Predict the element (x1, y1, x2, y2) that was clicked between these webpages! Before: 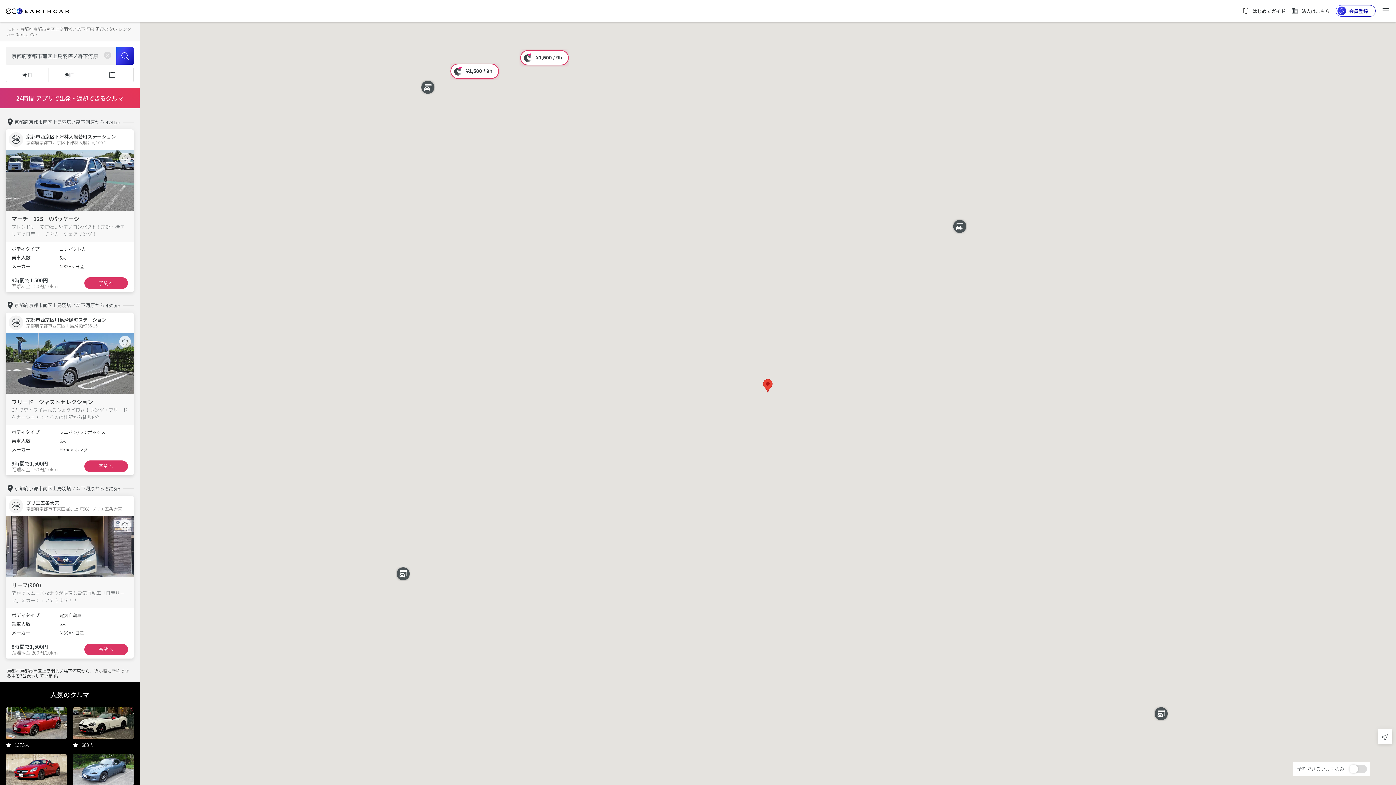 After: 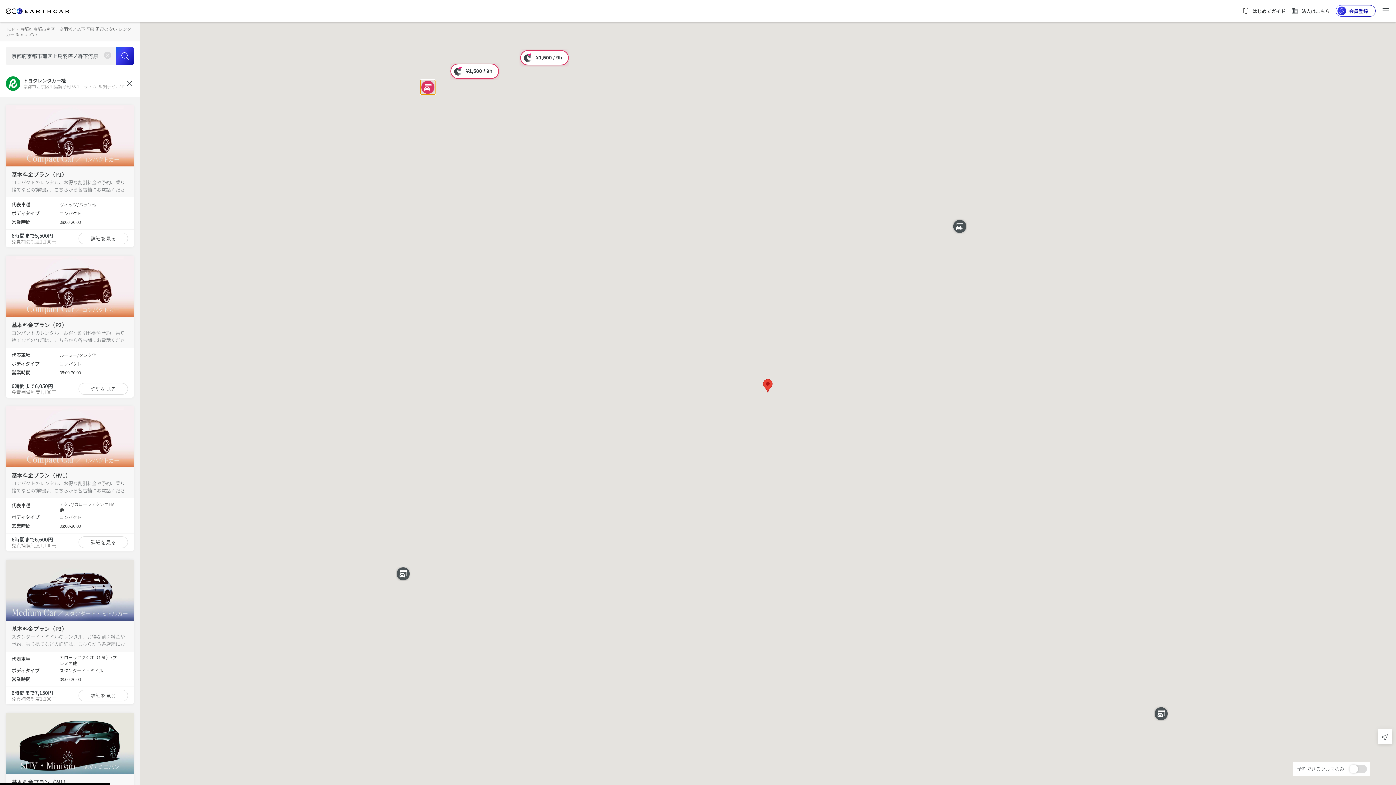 Action: bbox: (420, 80, 435, 94) label: トヨタレンタカー桂